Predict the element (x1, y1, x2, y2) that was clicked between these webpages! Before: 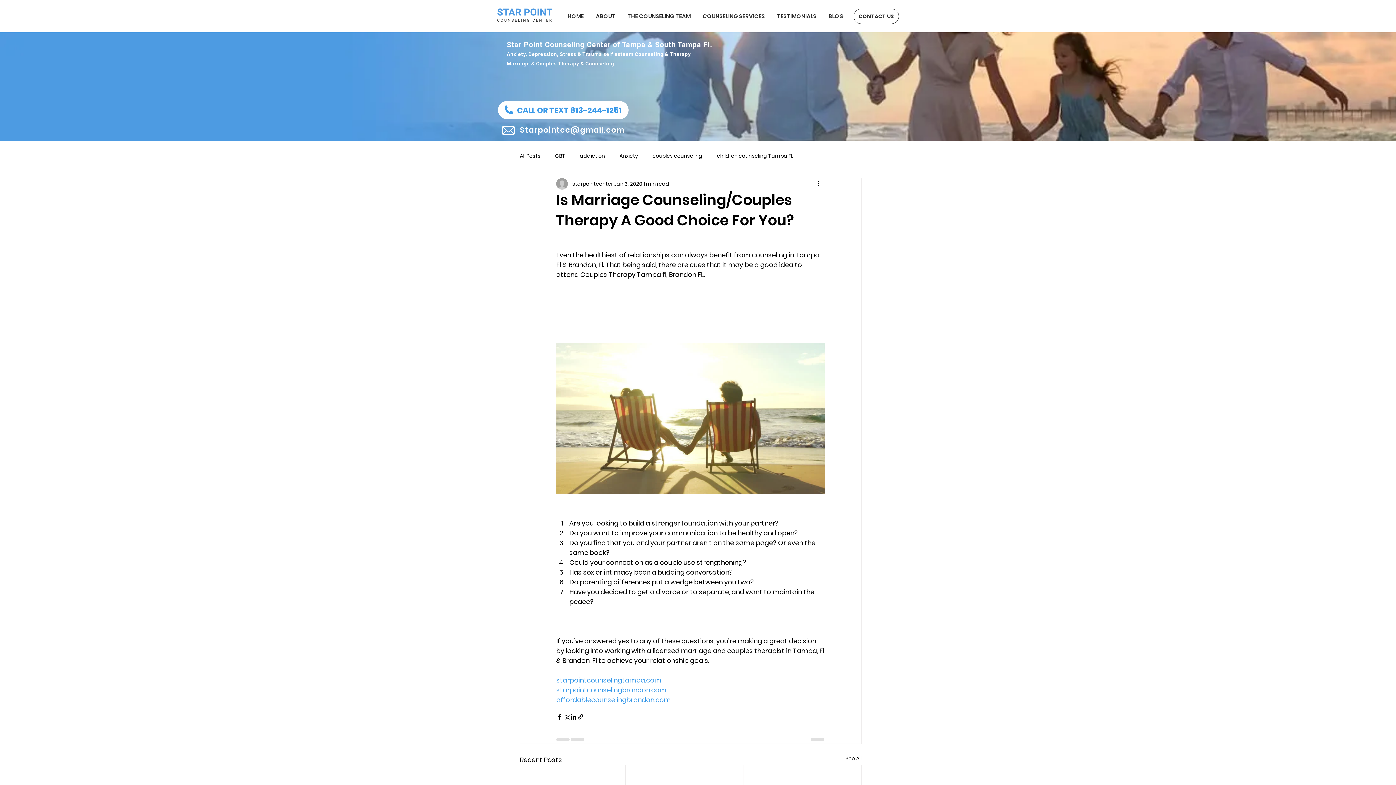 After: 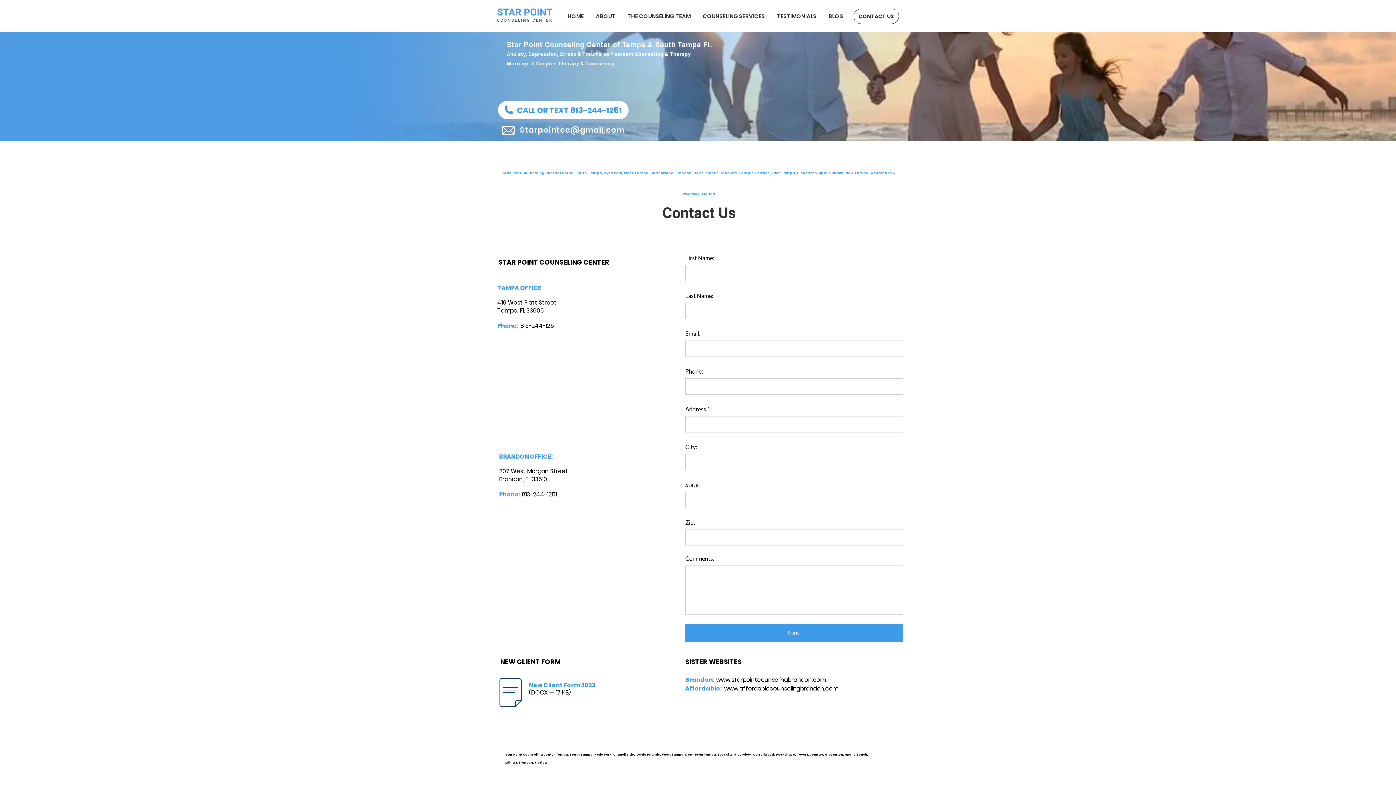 Action: label: CONTACT US bbox: (853, 8, 899, 24)